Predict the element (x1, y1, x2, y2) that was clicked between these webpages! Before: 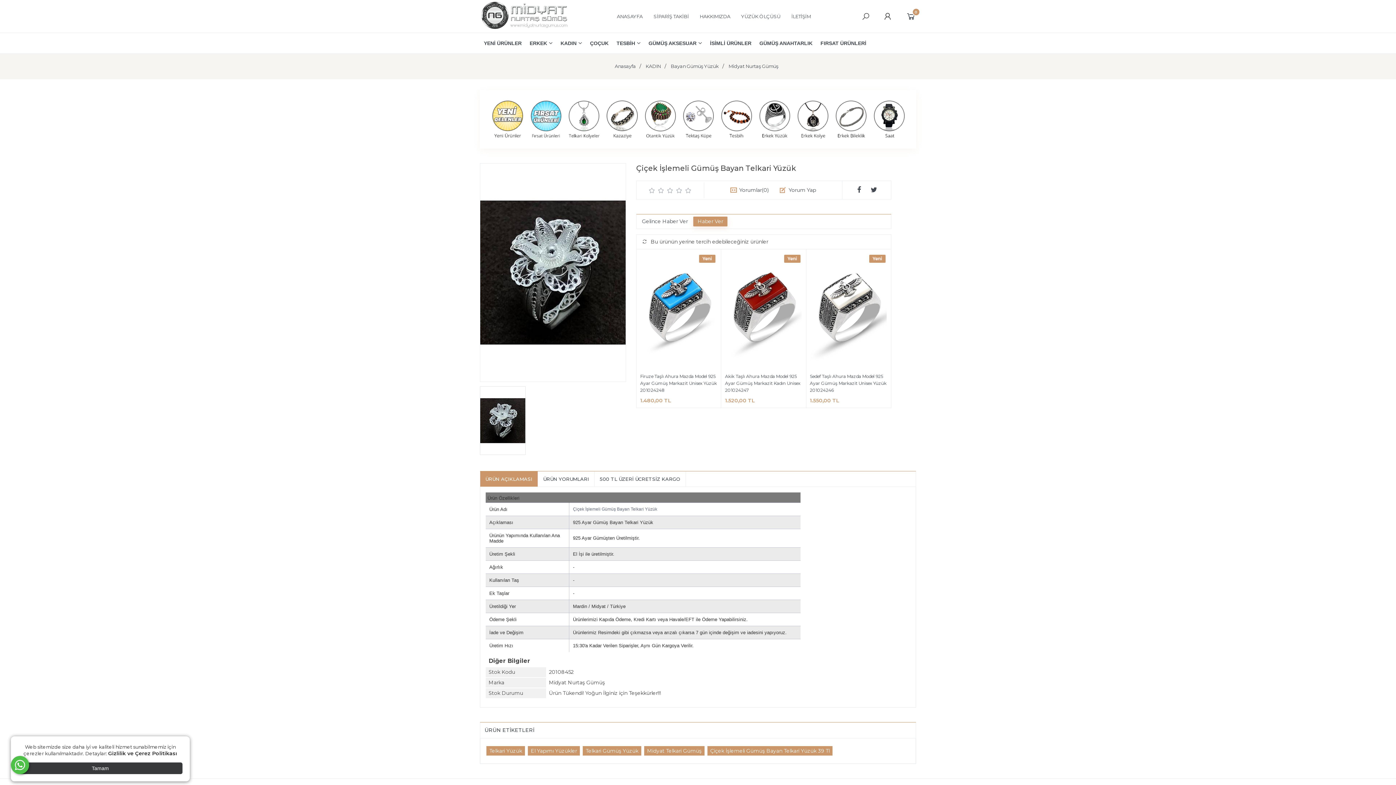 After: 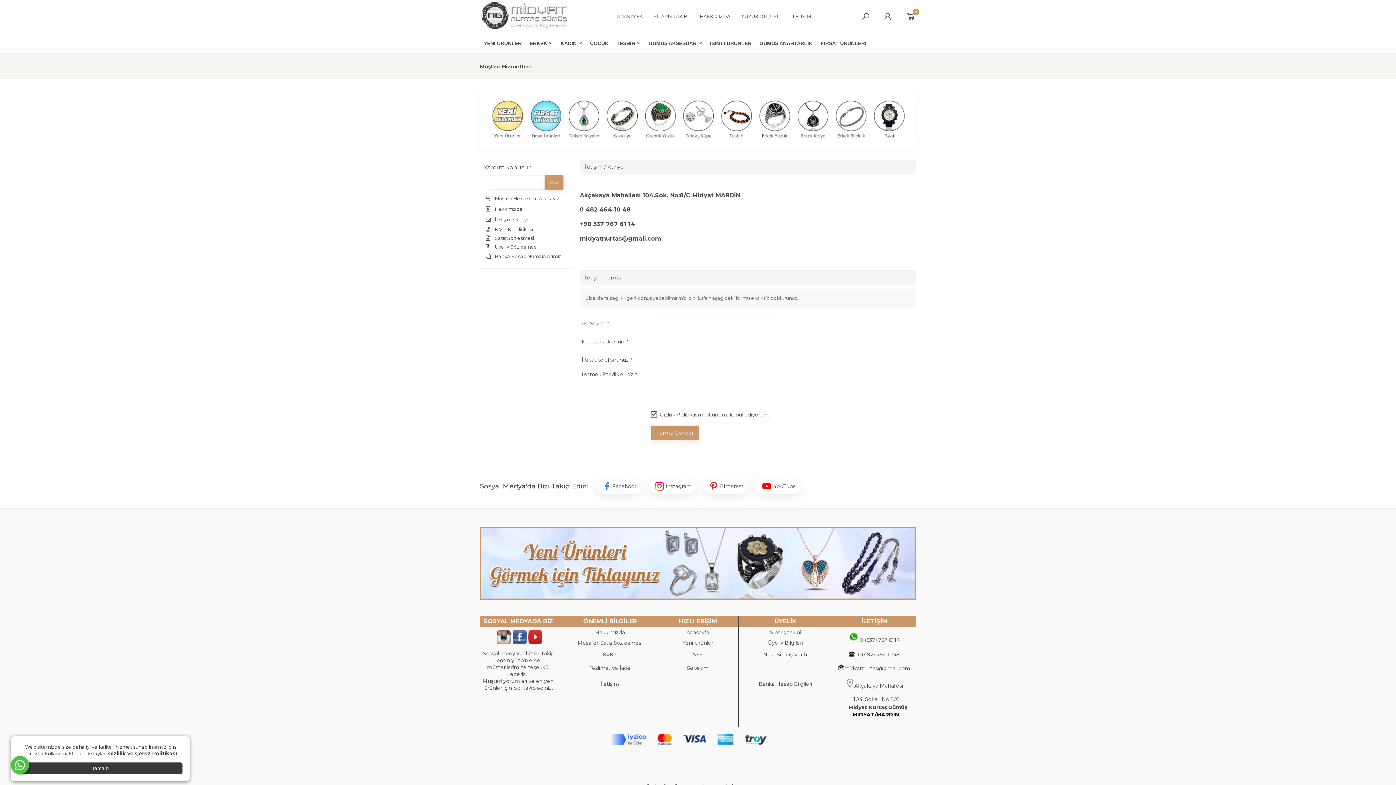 Action: bbox: (786, 13, 816, 19) label: İLETİŞİM